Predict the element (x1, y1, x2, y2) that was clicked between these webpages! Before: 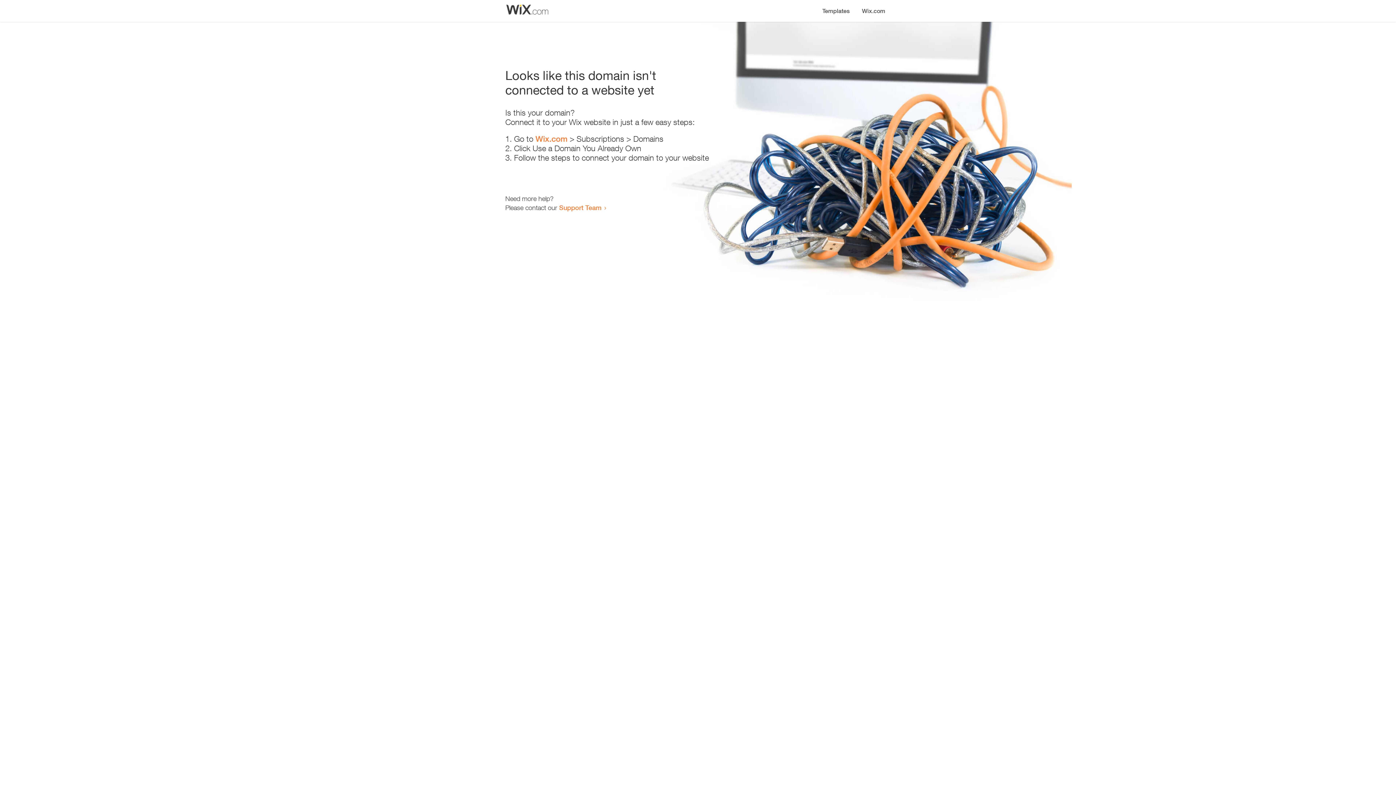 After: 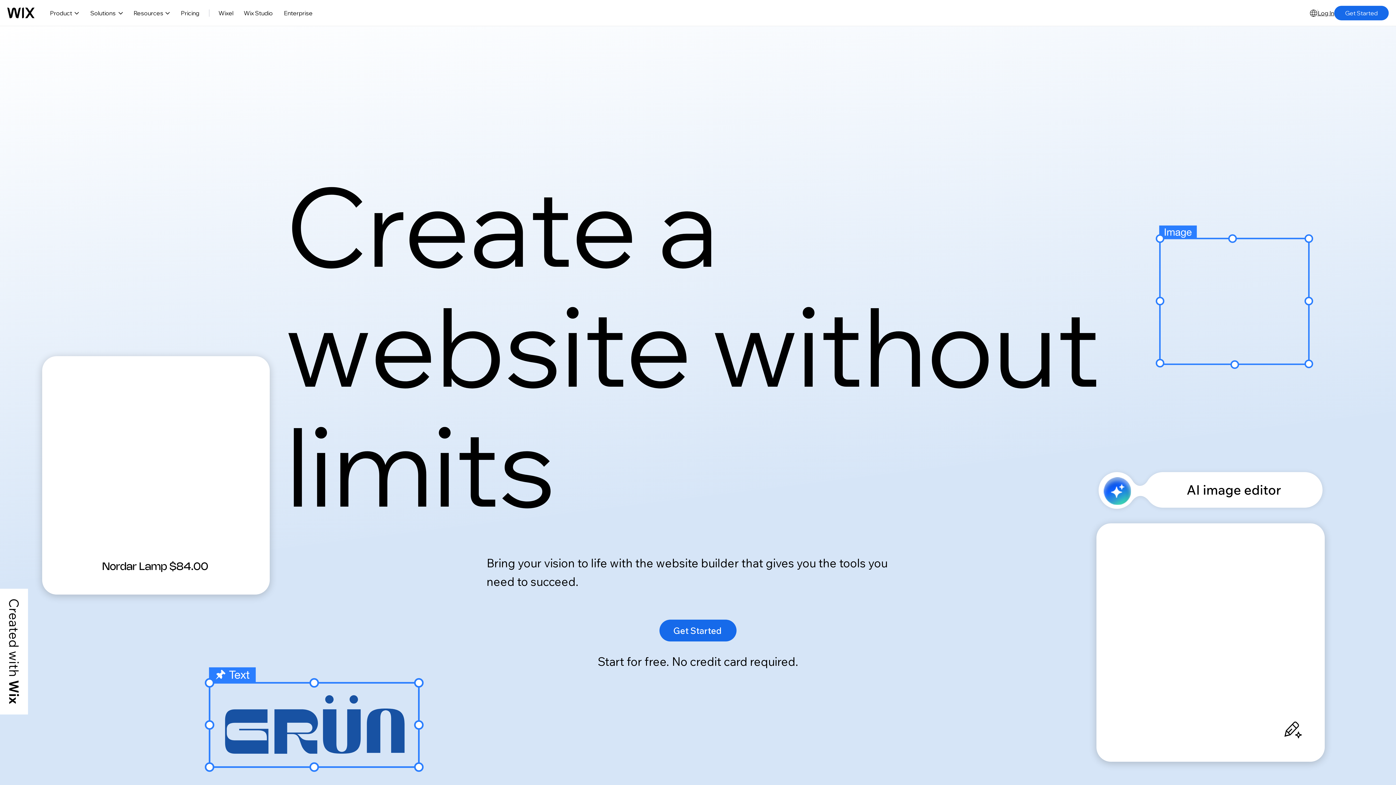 Action: bbox: (535, 134, 567, 143) label: Wix.com